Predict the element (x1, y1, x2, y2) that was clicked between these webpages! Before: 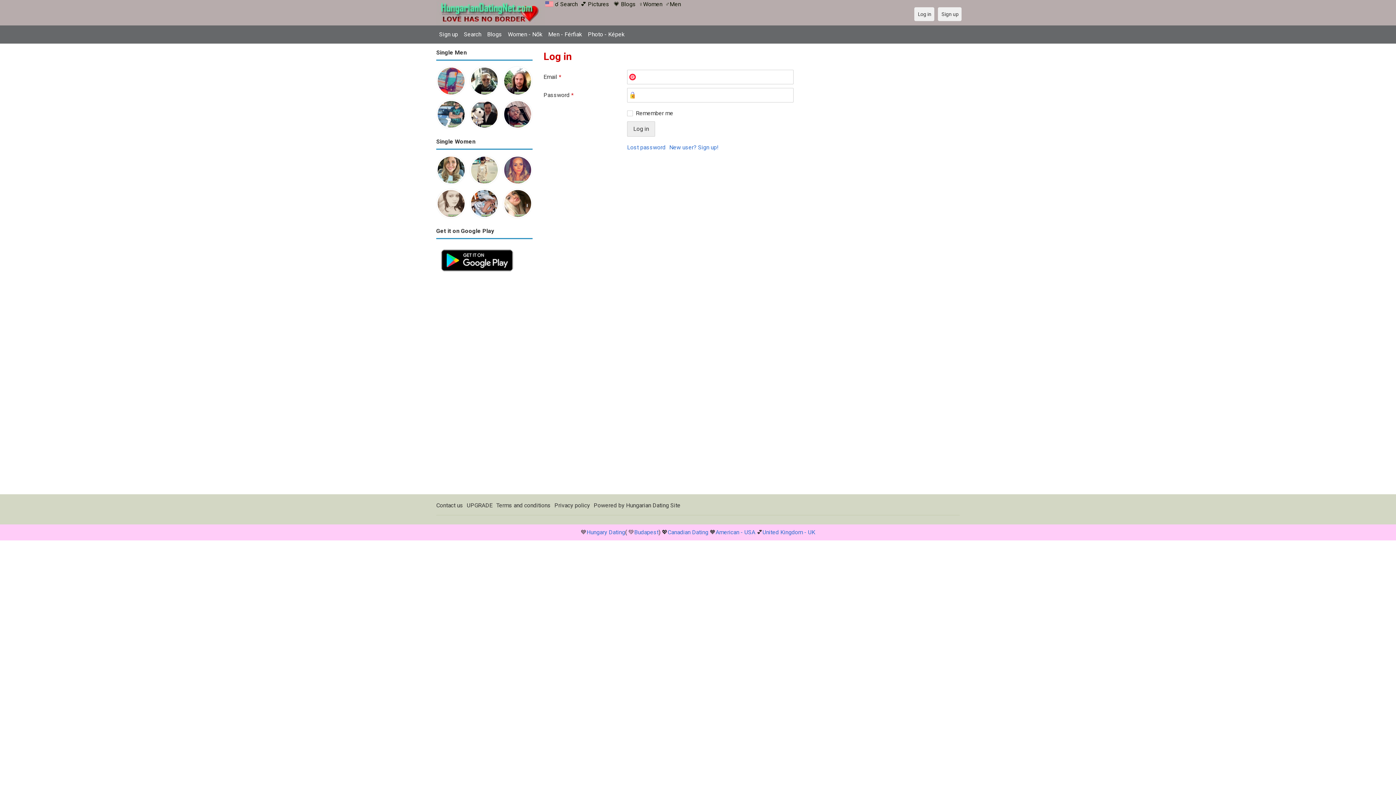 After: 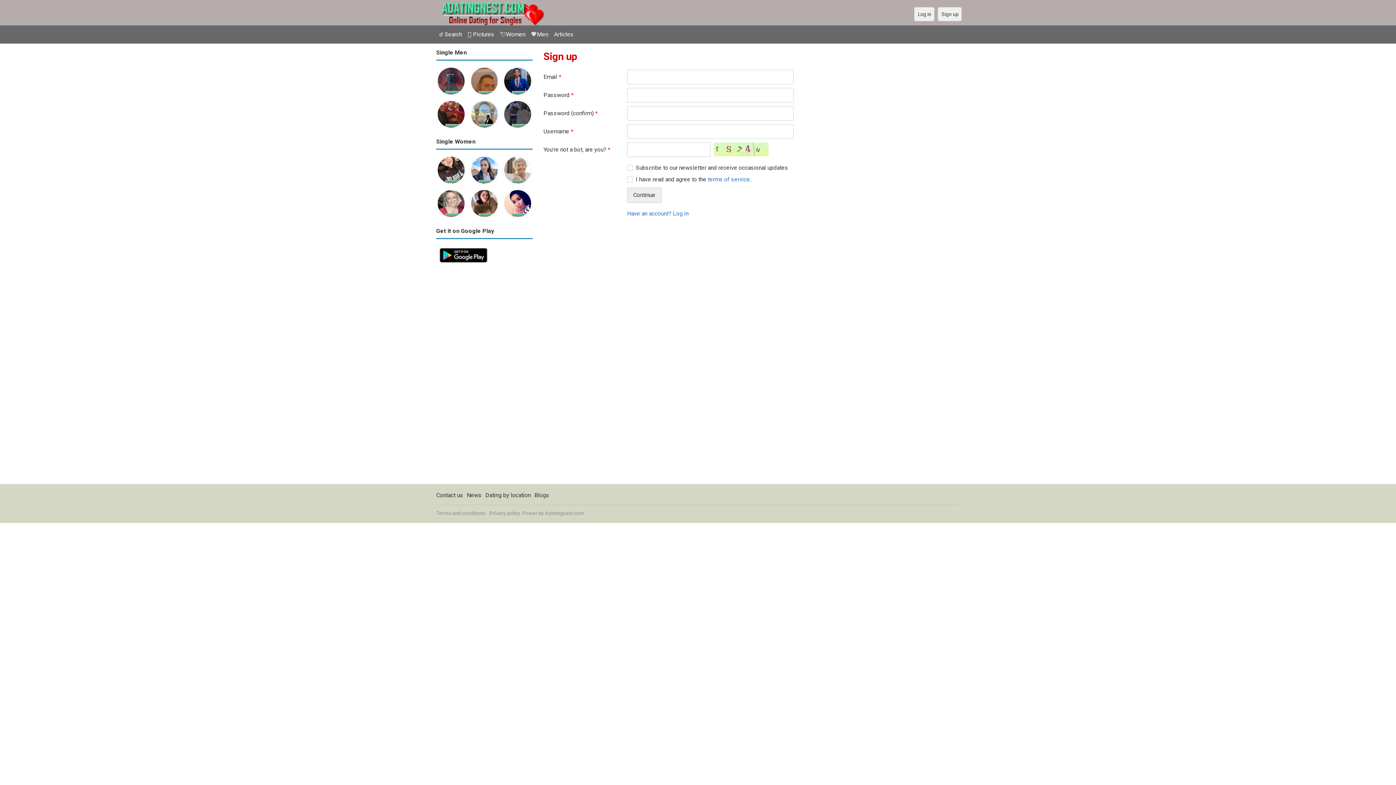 Action: label: Sign up bbox: (436, 27, 461, 41)